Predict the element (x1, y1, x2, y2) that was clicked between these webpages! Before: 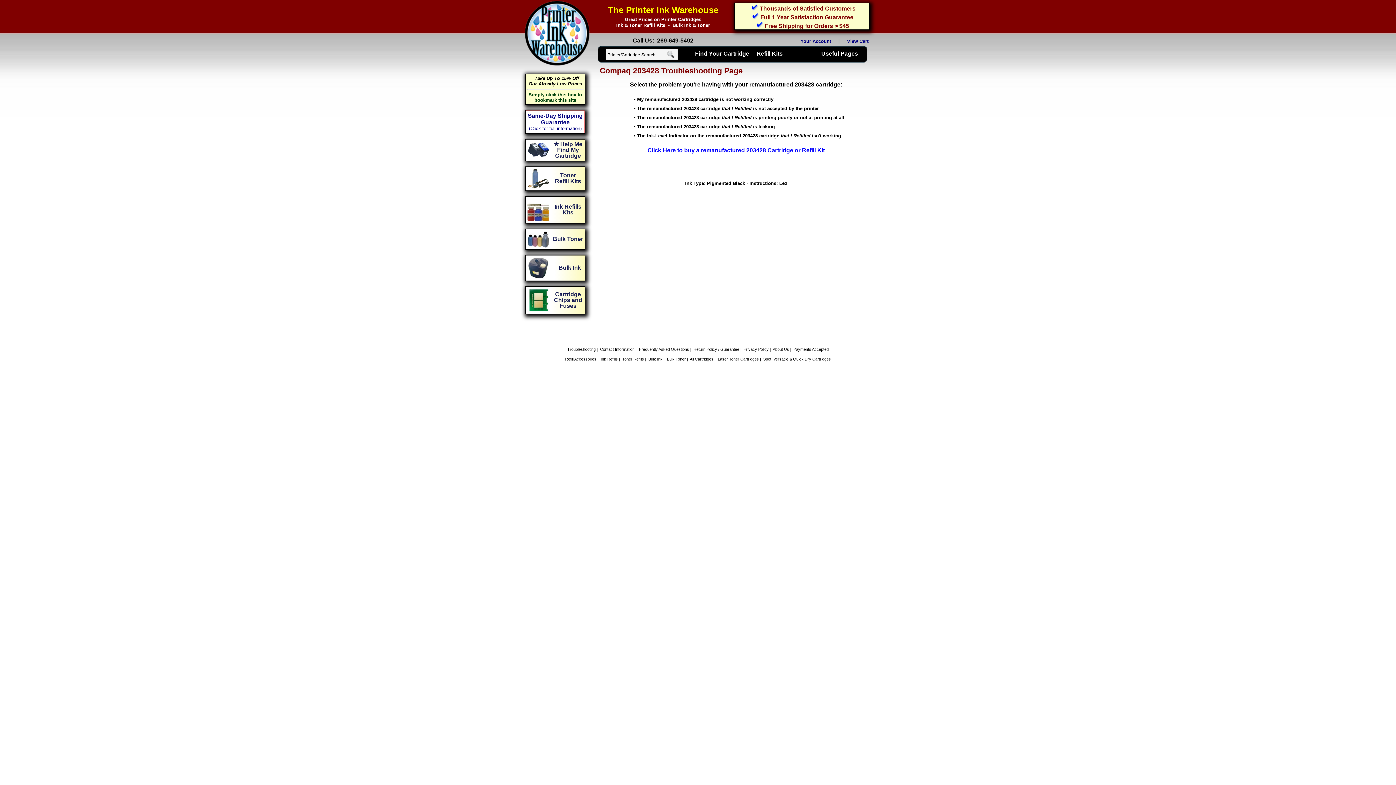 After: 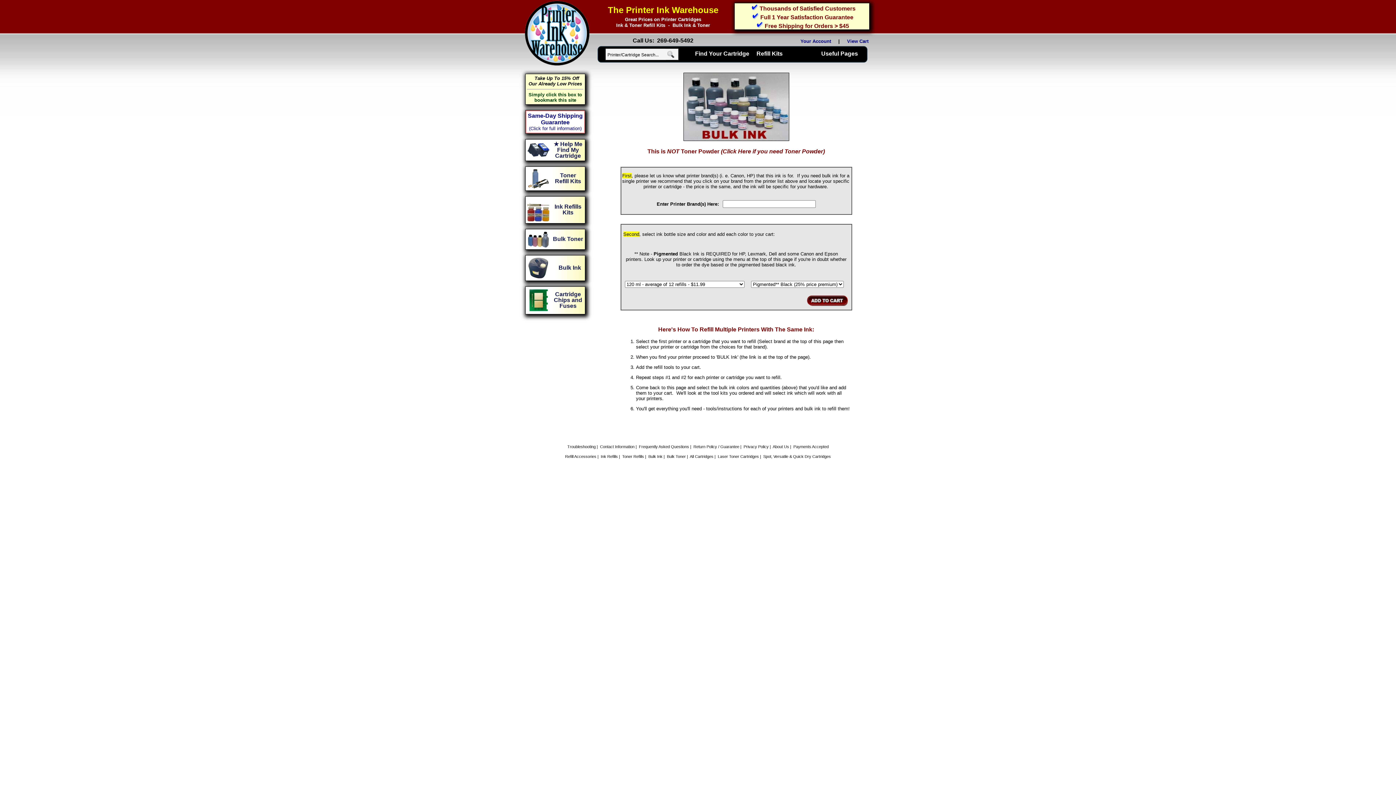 Action: bbox: (558, 264, 581, 270) label: Bulk Ink